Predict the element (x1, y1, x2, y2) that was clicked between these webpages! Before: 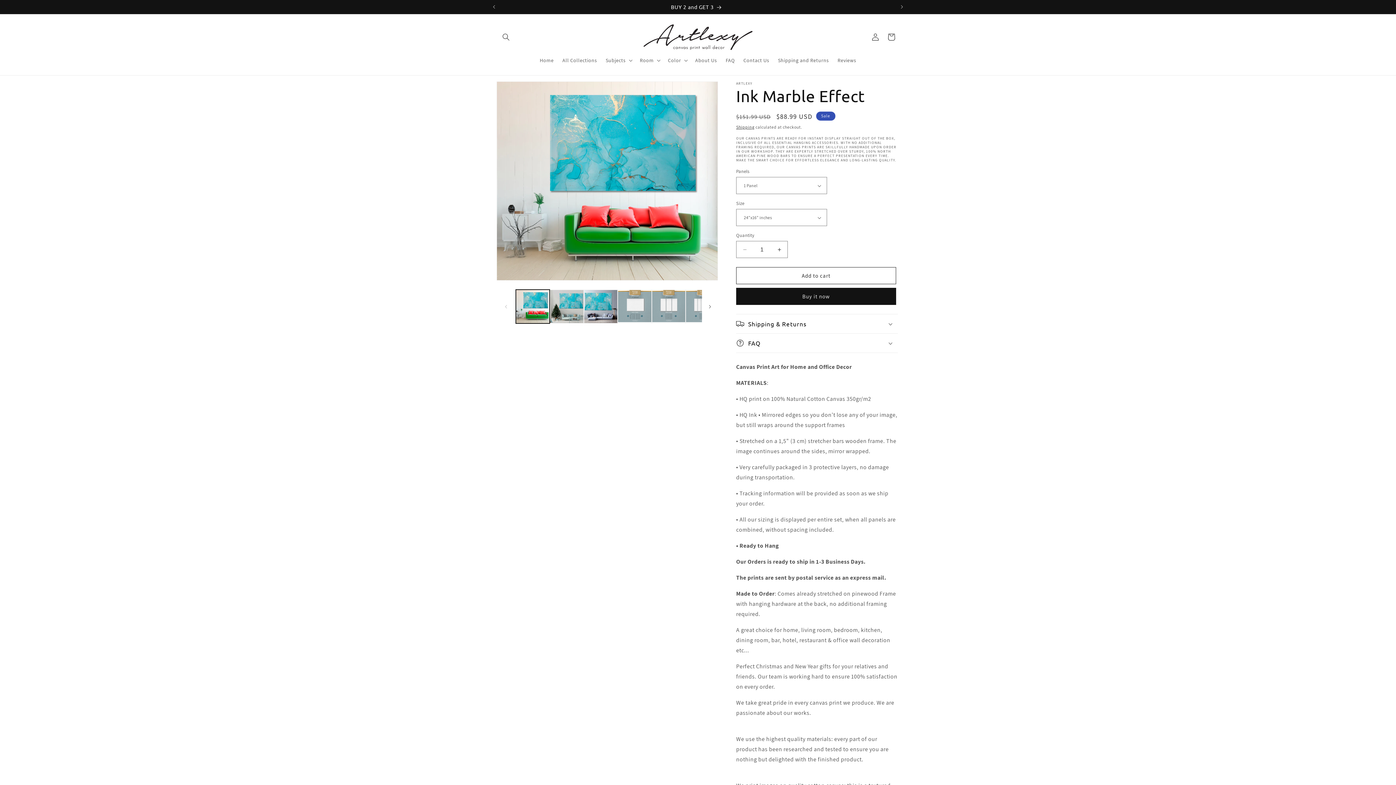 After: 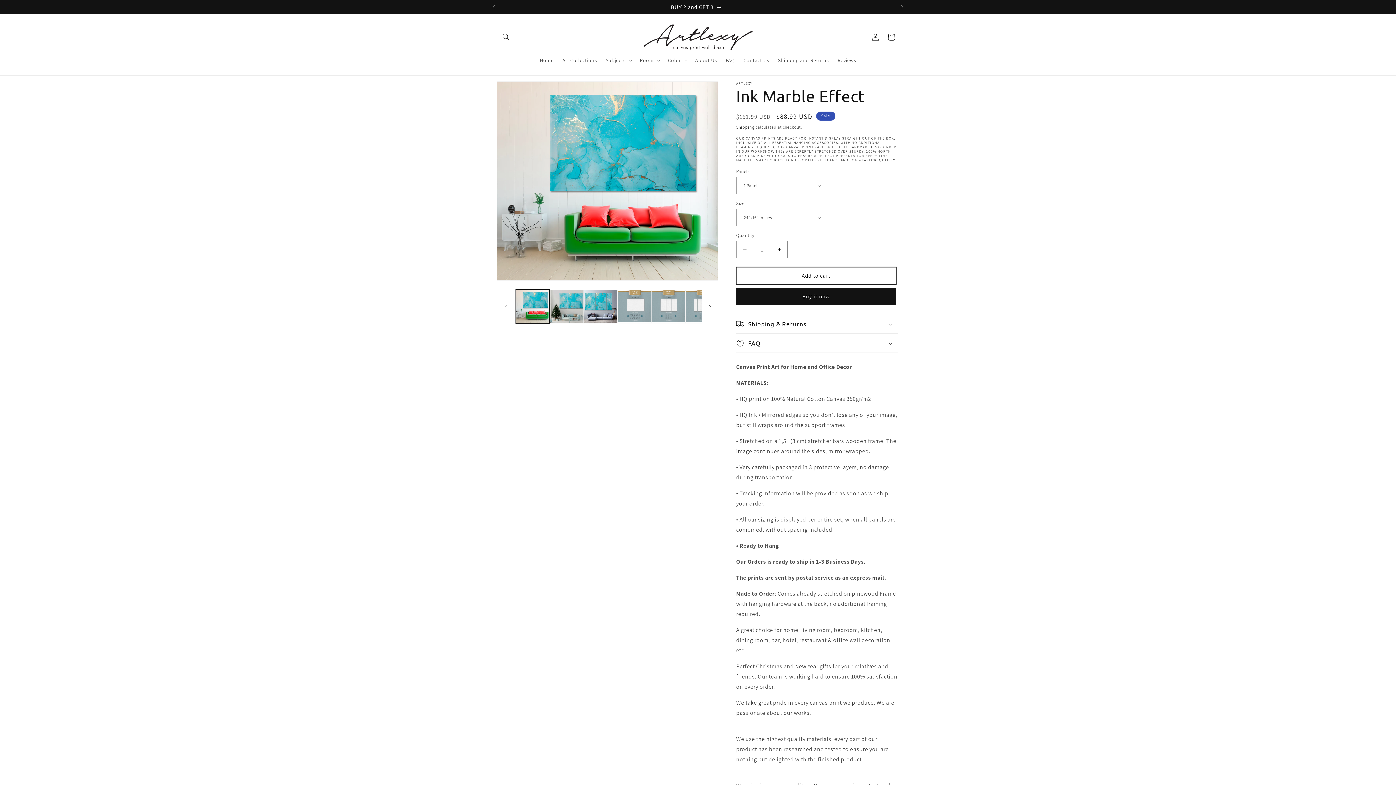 Action: label: Add to cart bbox: (736, 267, 896, 284)